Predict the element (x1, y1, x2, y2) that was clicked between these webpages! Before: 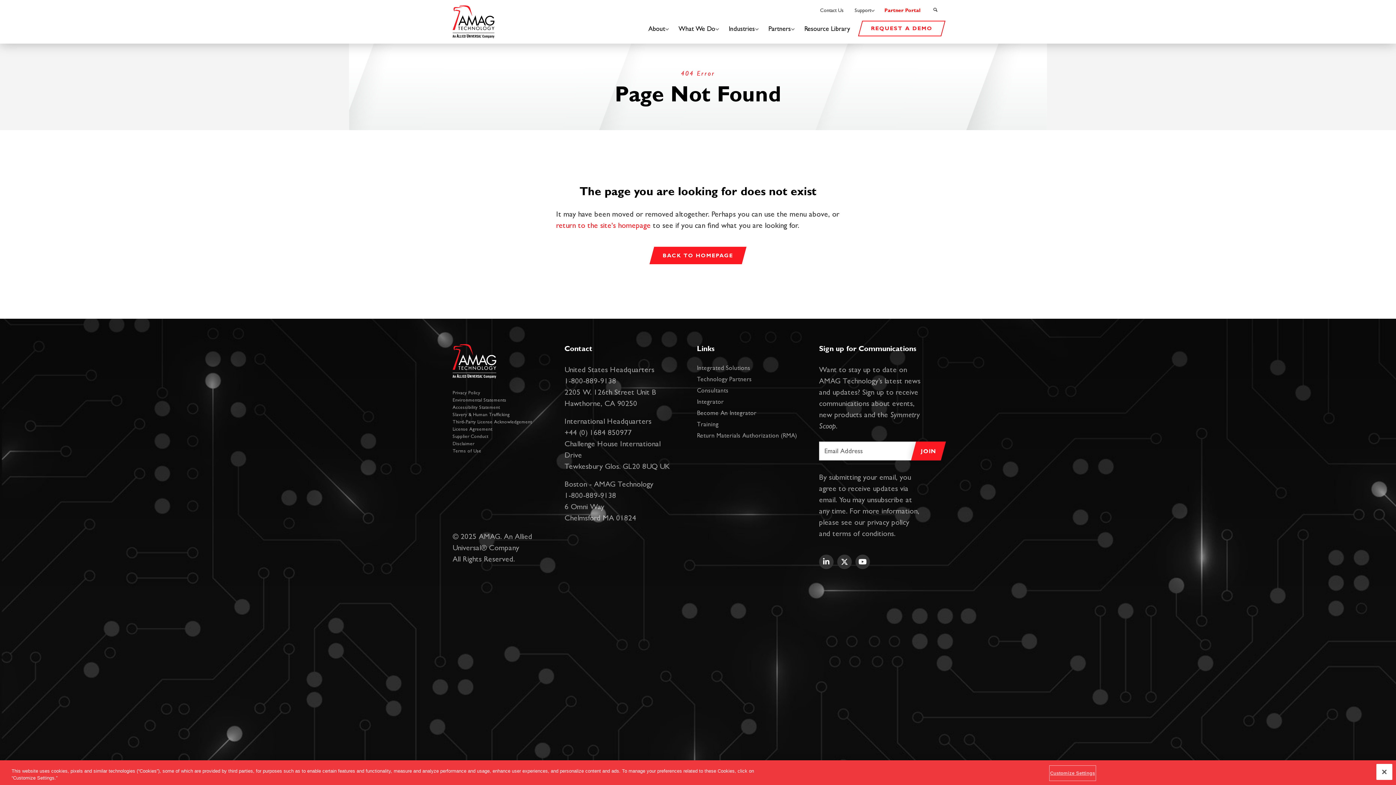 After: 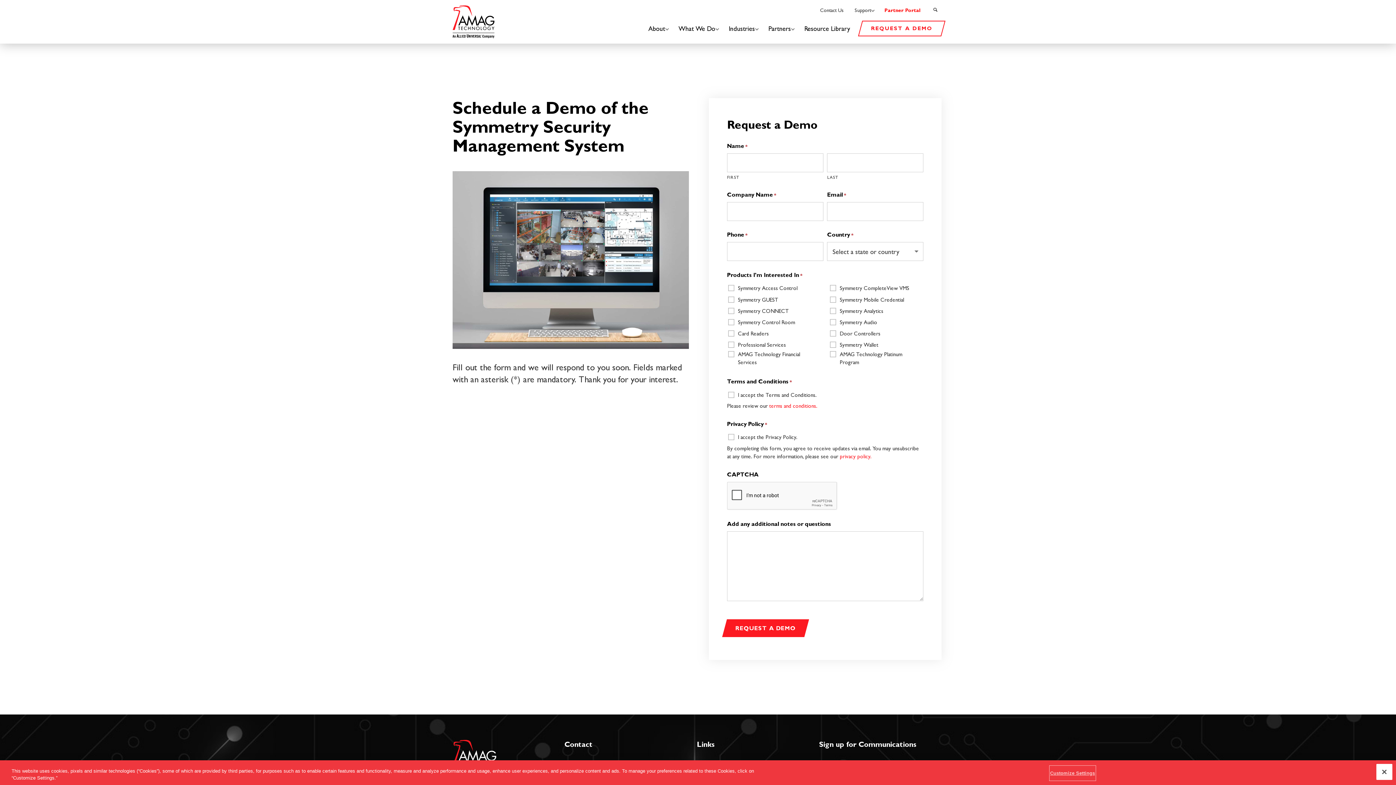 Action: bbox: (858, 20, 945, 36) label: REQUEST A DEMO